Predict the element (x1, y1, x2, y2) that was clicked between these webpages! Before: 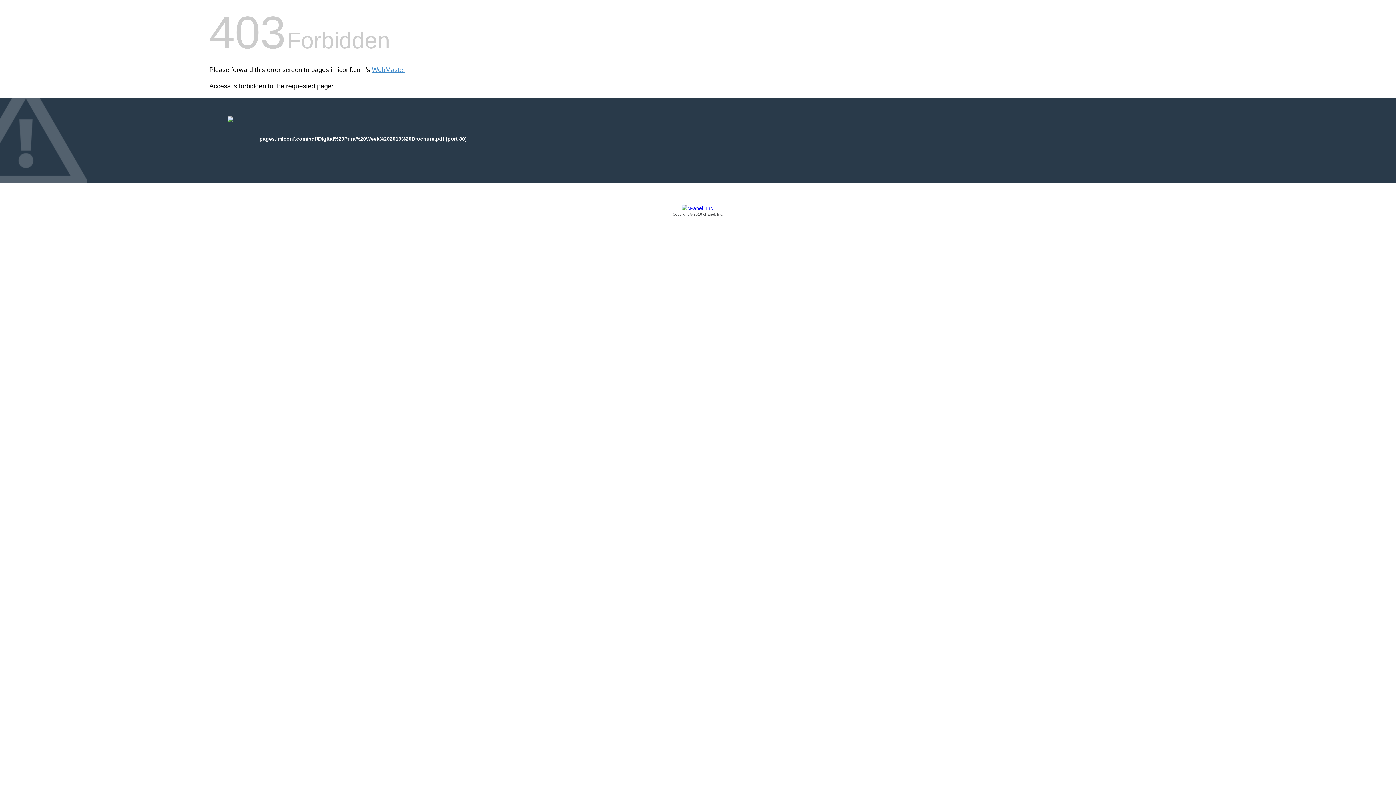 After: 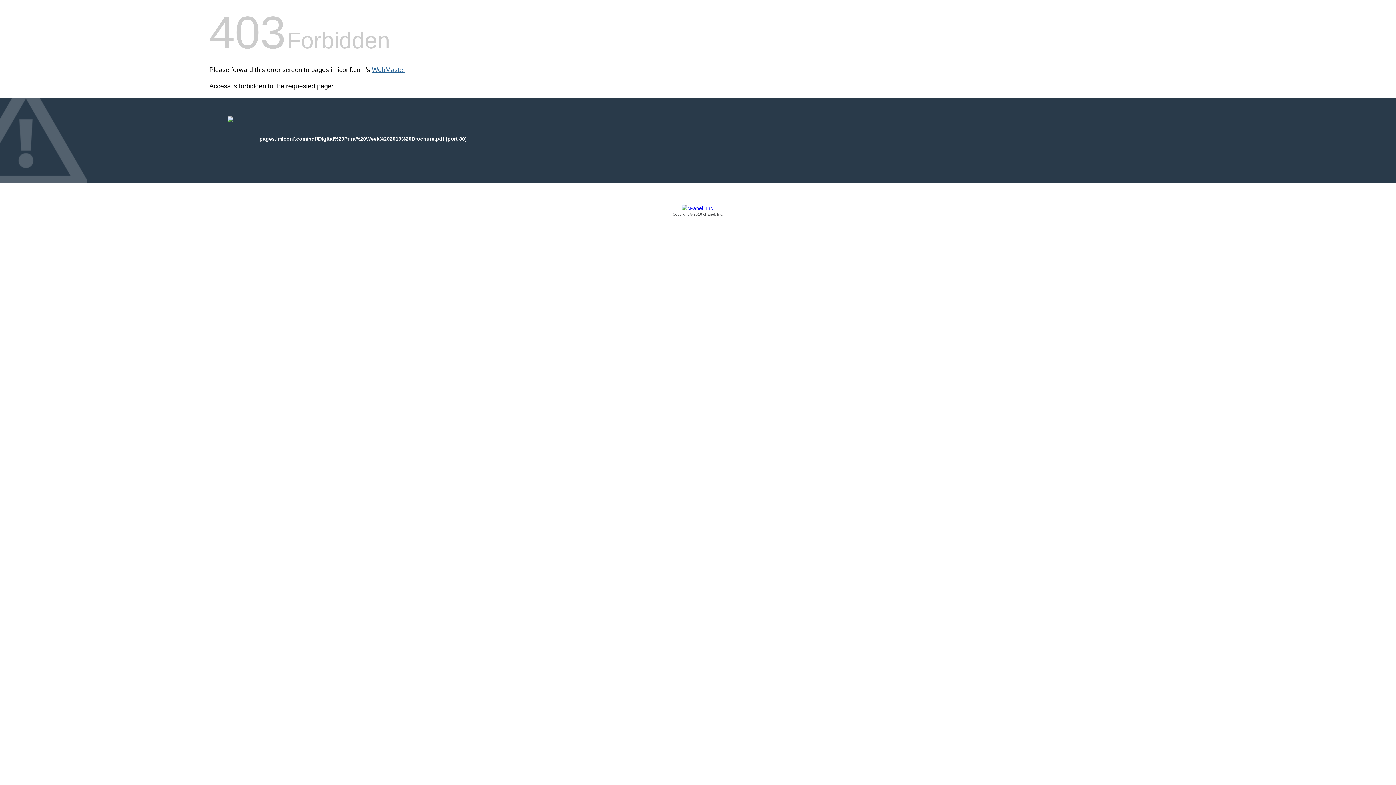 Action: label: WebMaster bbox: (372, 66, 405, 73)